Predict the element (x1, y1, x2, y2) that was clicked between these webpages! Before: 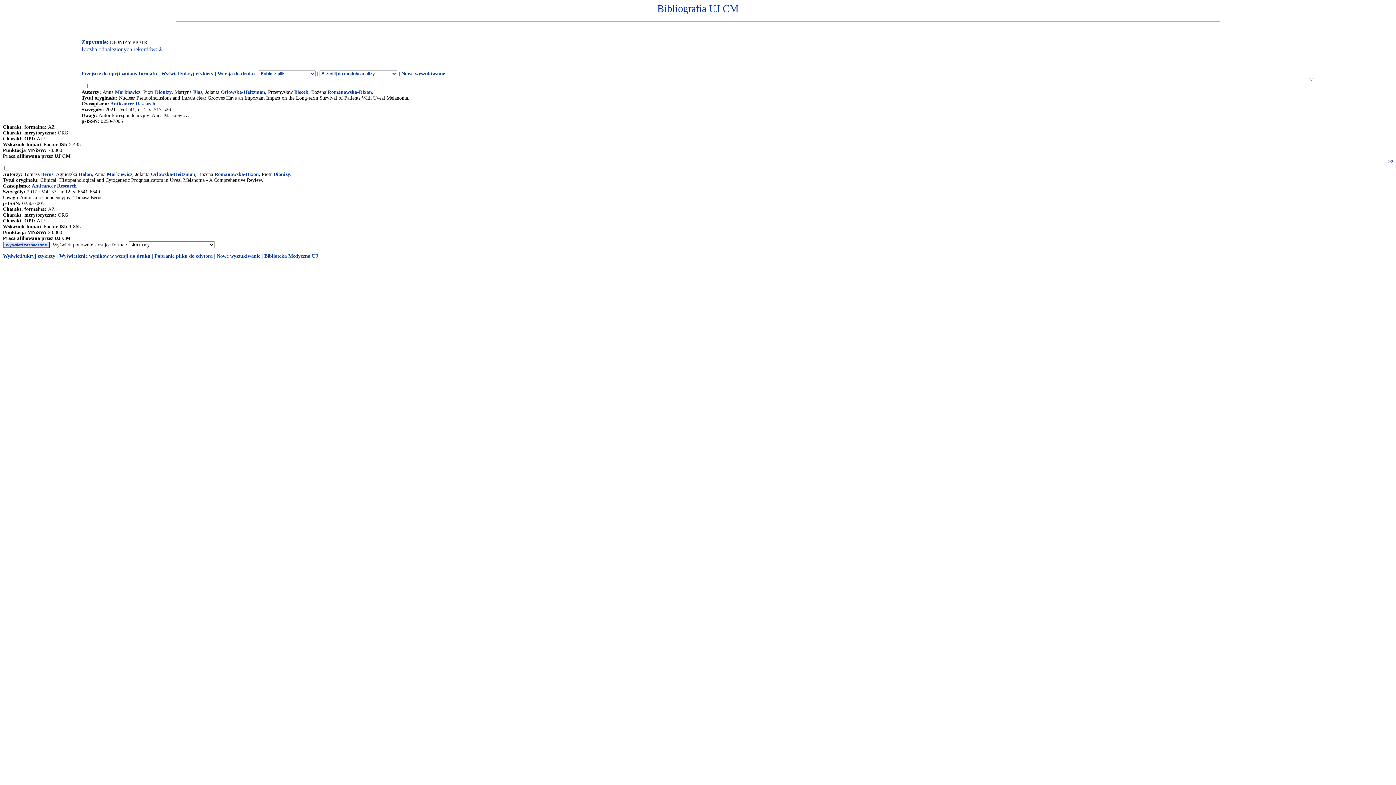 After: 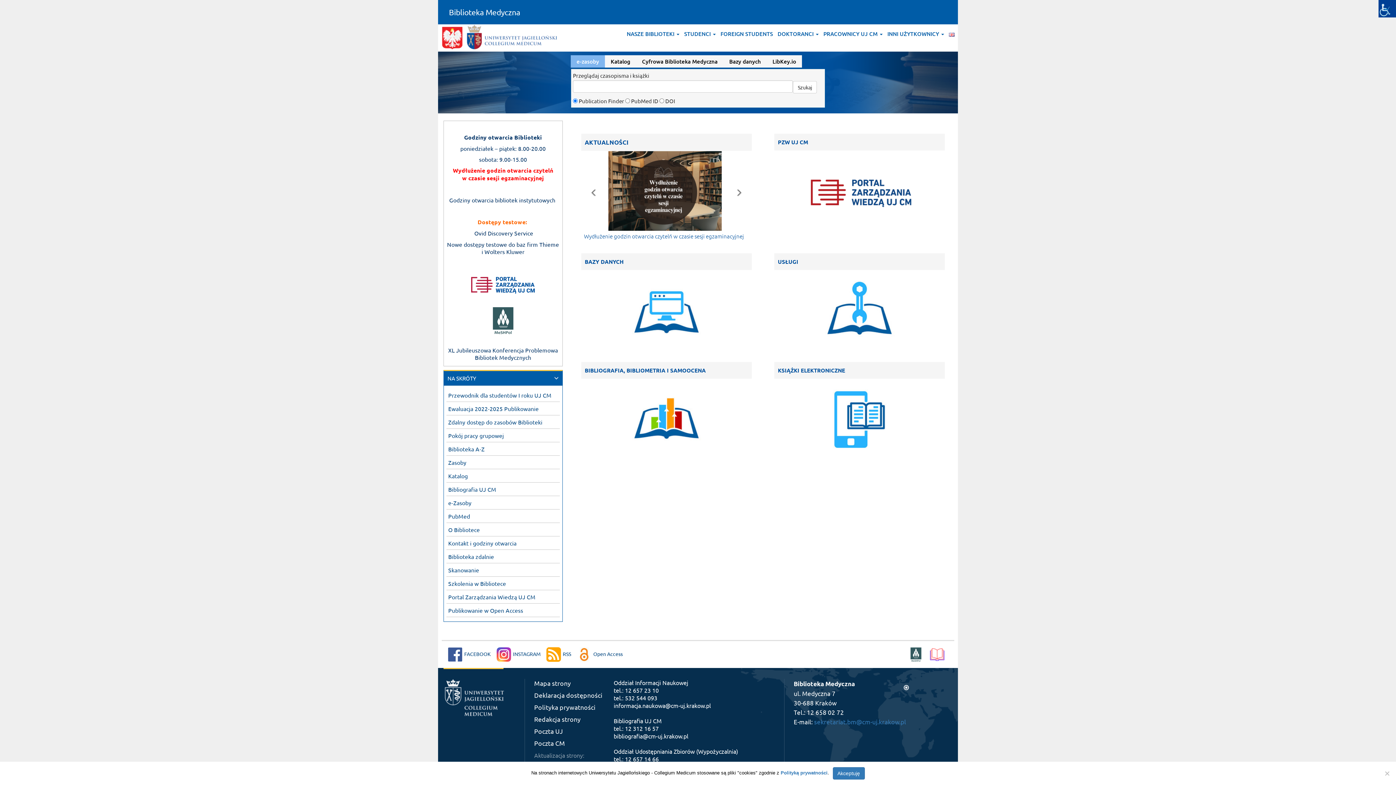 Action: label: Biblioteka Medyczna UJ bbox: (264, 253, 318, 258)